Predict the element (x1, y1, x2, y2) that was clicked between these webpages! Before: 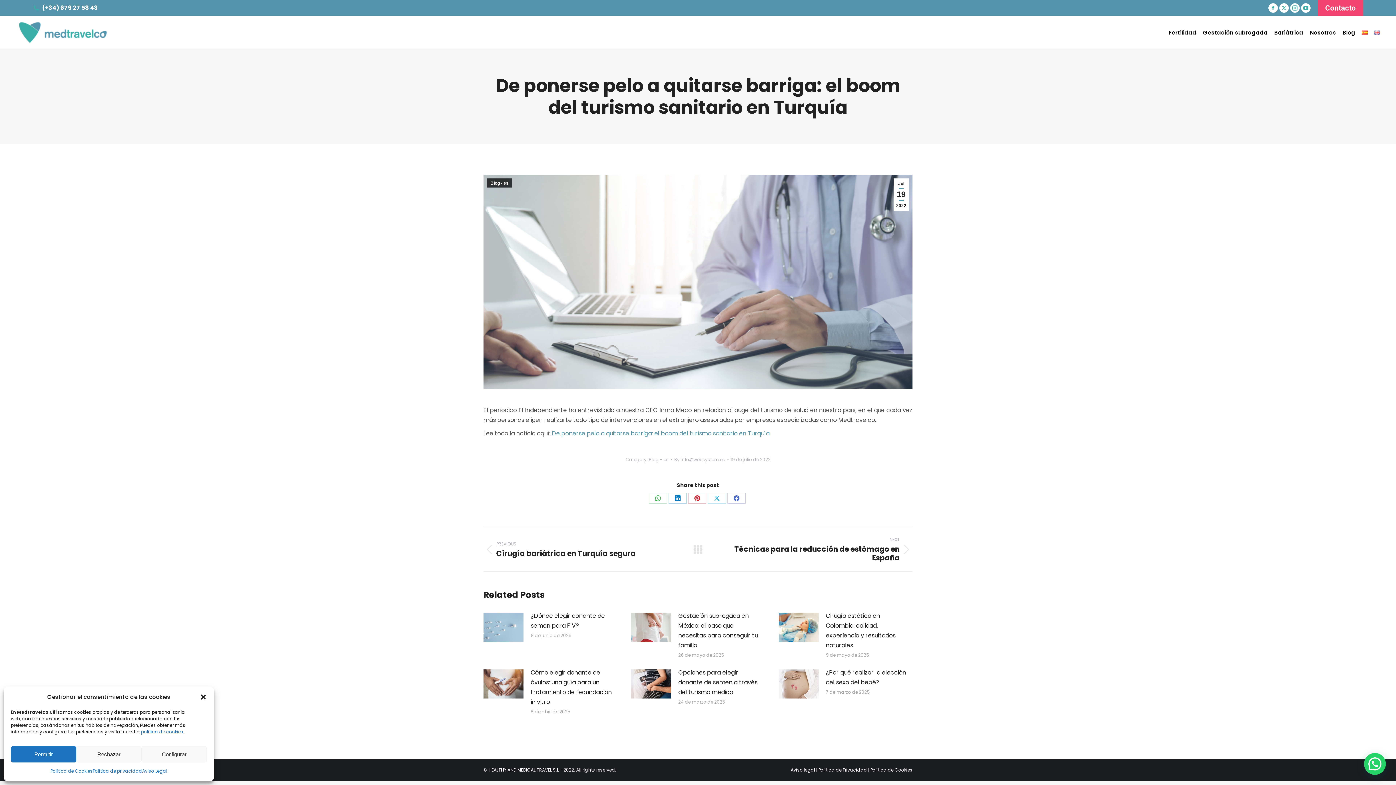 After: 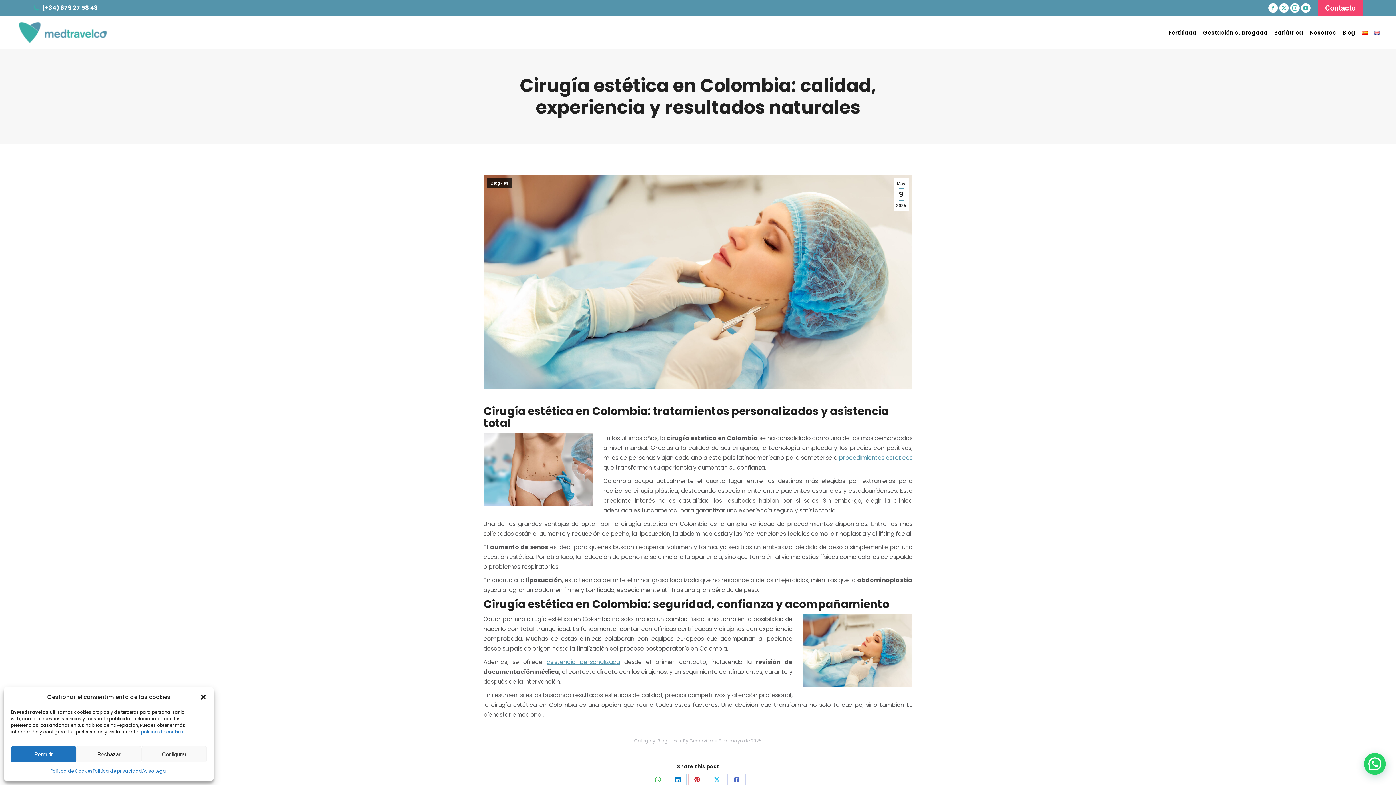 Action: label: Cirugía estética en Colombia: calidad, experiencia y resultados naturales bbox: (826, 611, 908, 650)